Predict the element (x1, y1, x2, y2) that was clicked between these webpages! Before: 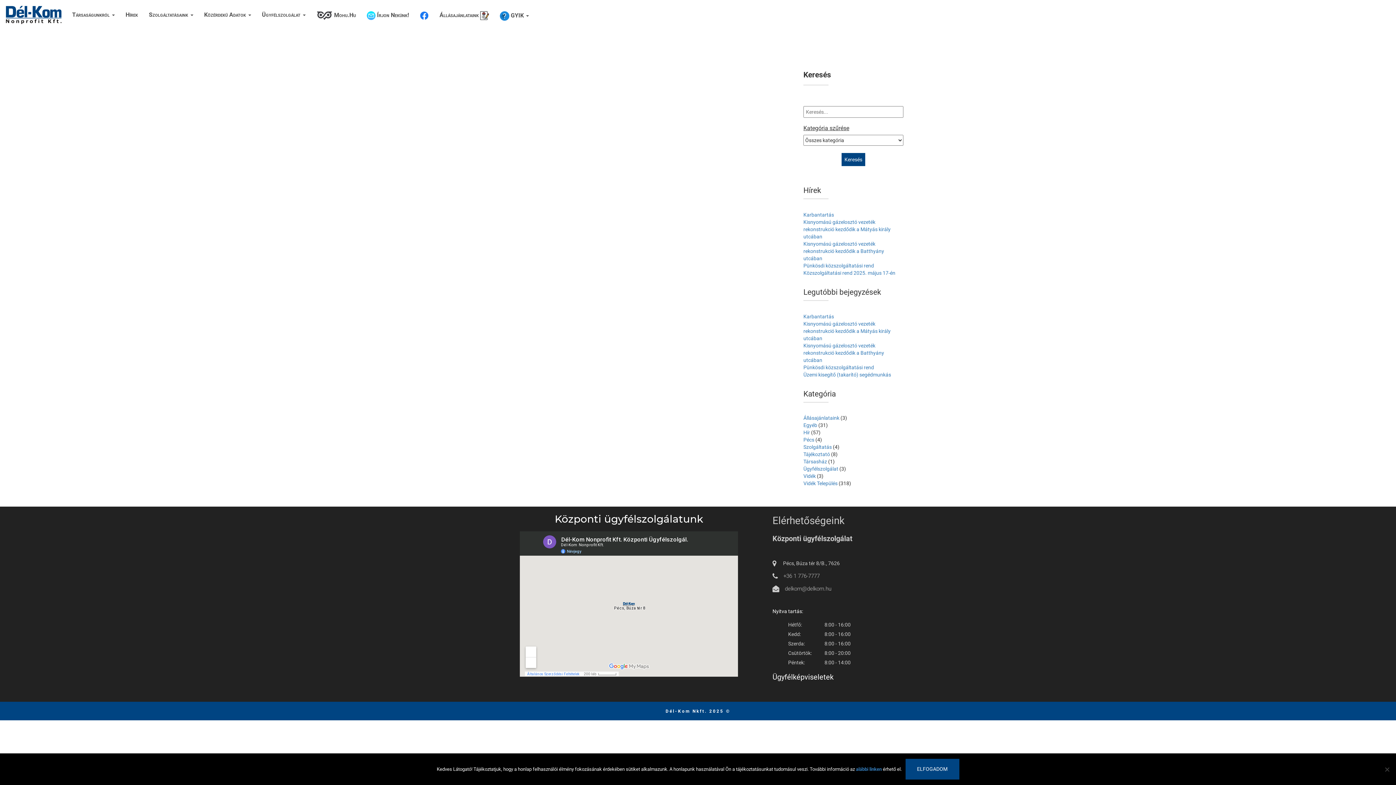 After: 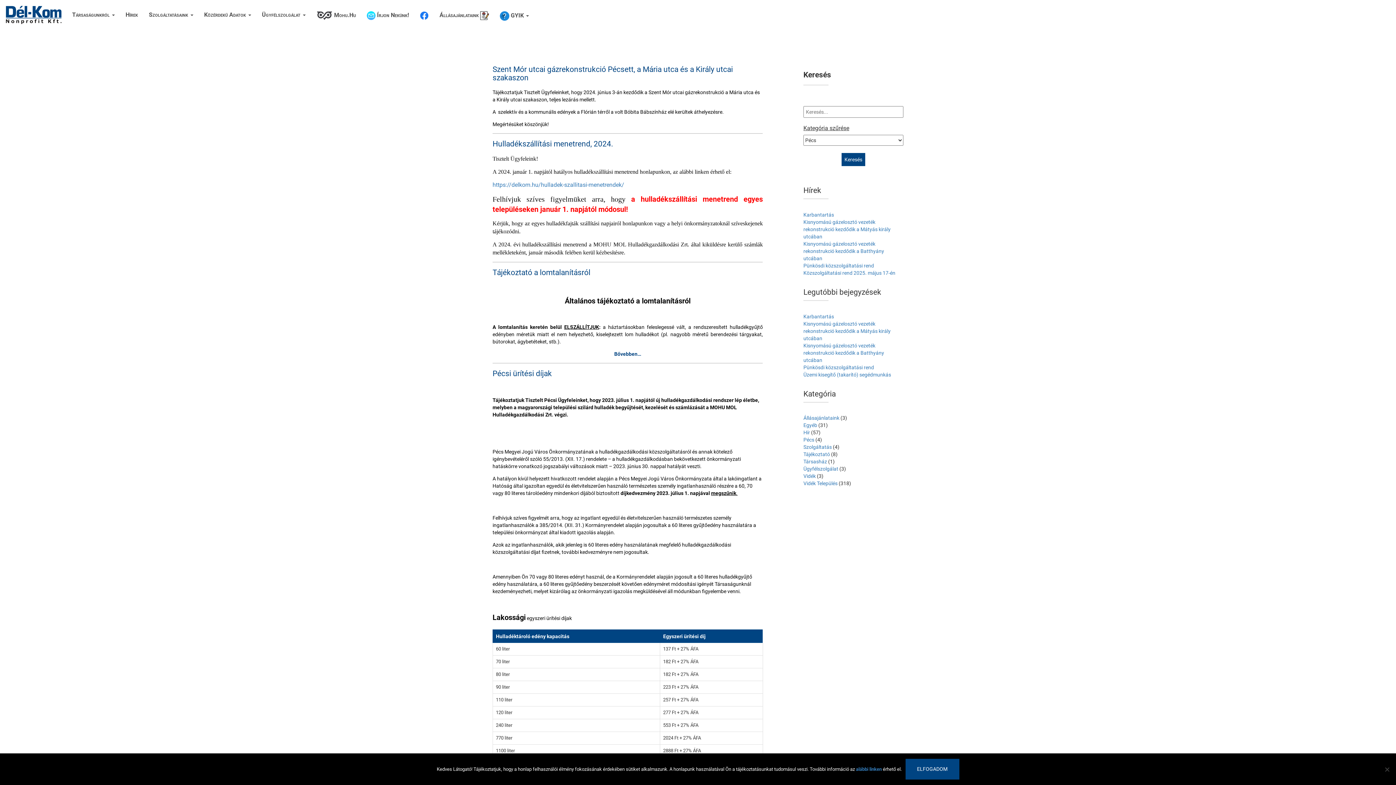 Action: bbox: (803, 437, 814, 443) label: Pécs